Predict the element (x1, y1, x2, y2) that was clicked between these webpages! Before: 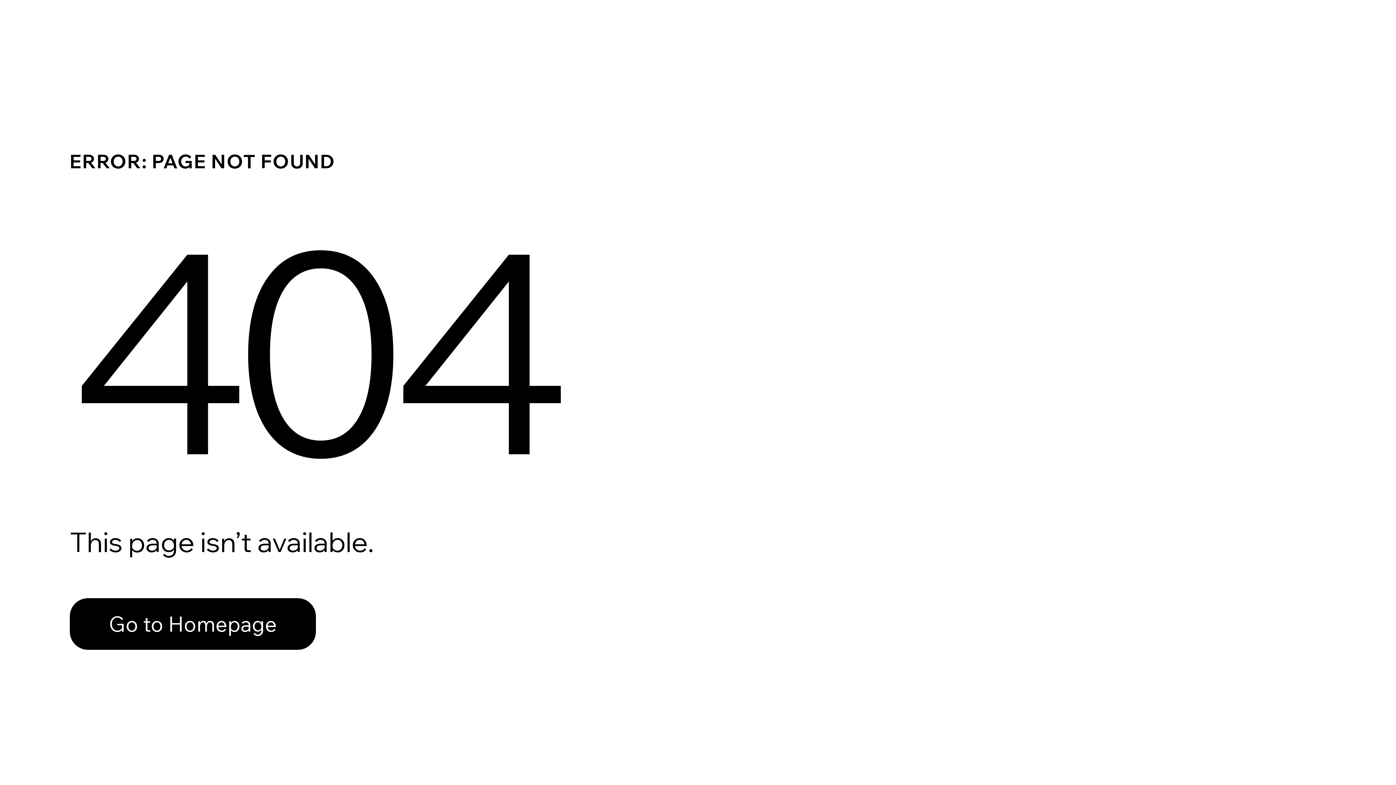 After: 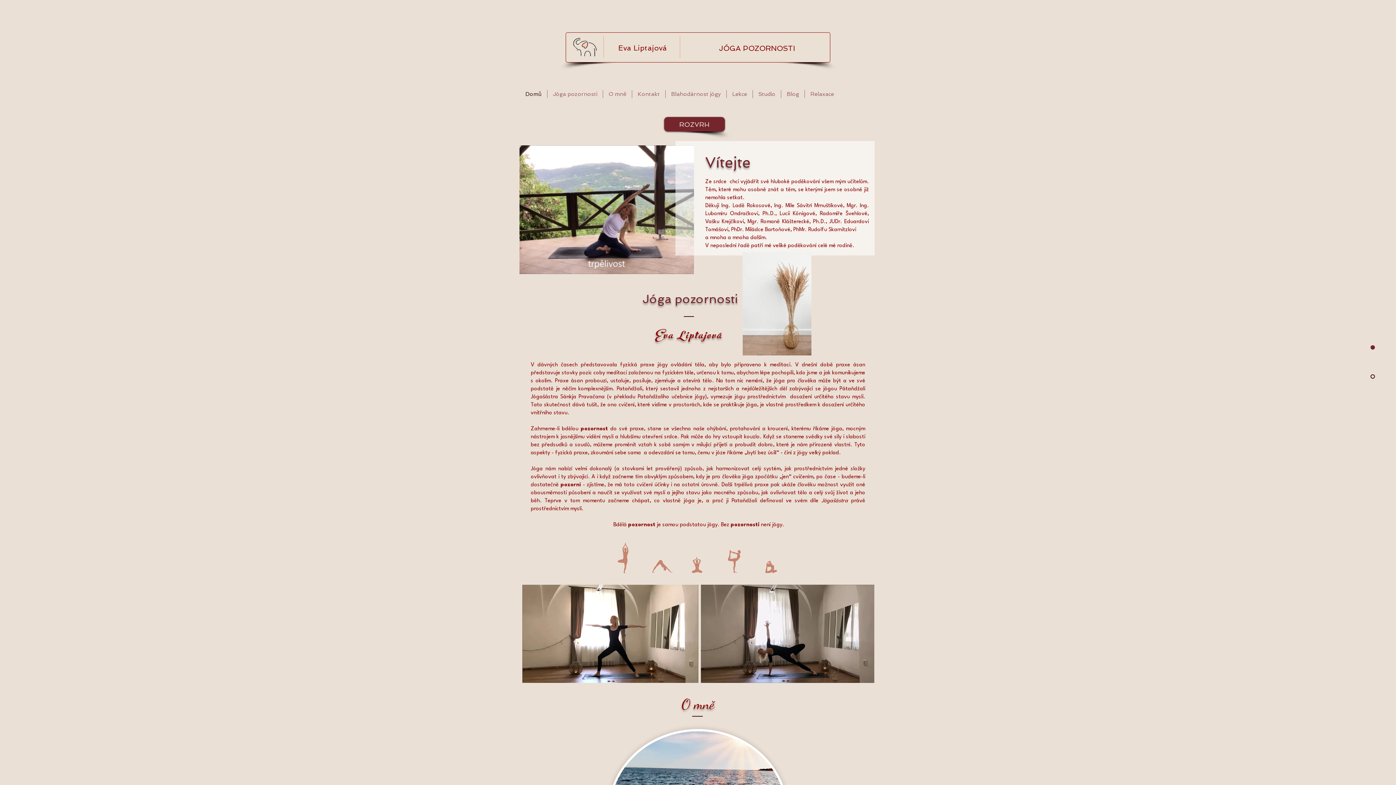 Action: label: Go to Homepage bbox: (69, 598, 316, 650)